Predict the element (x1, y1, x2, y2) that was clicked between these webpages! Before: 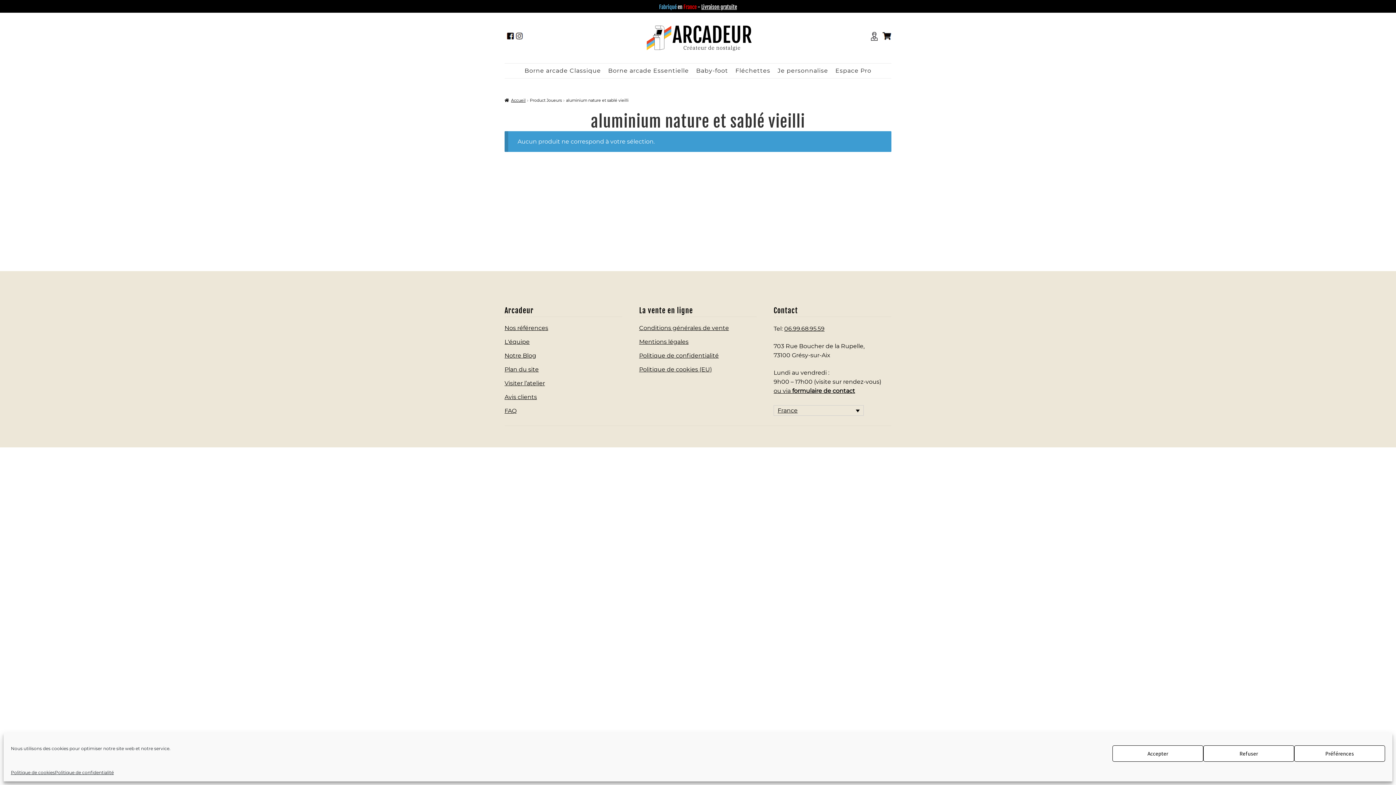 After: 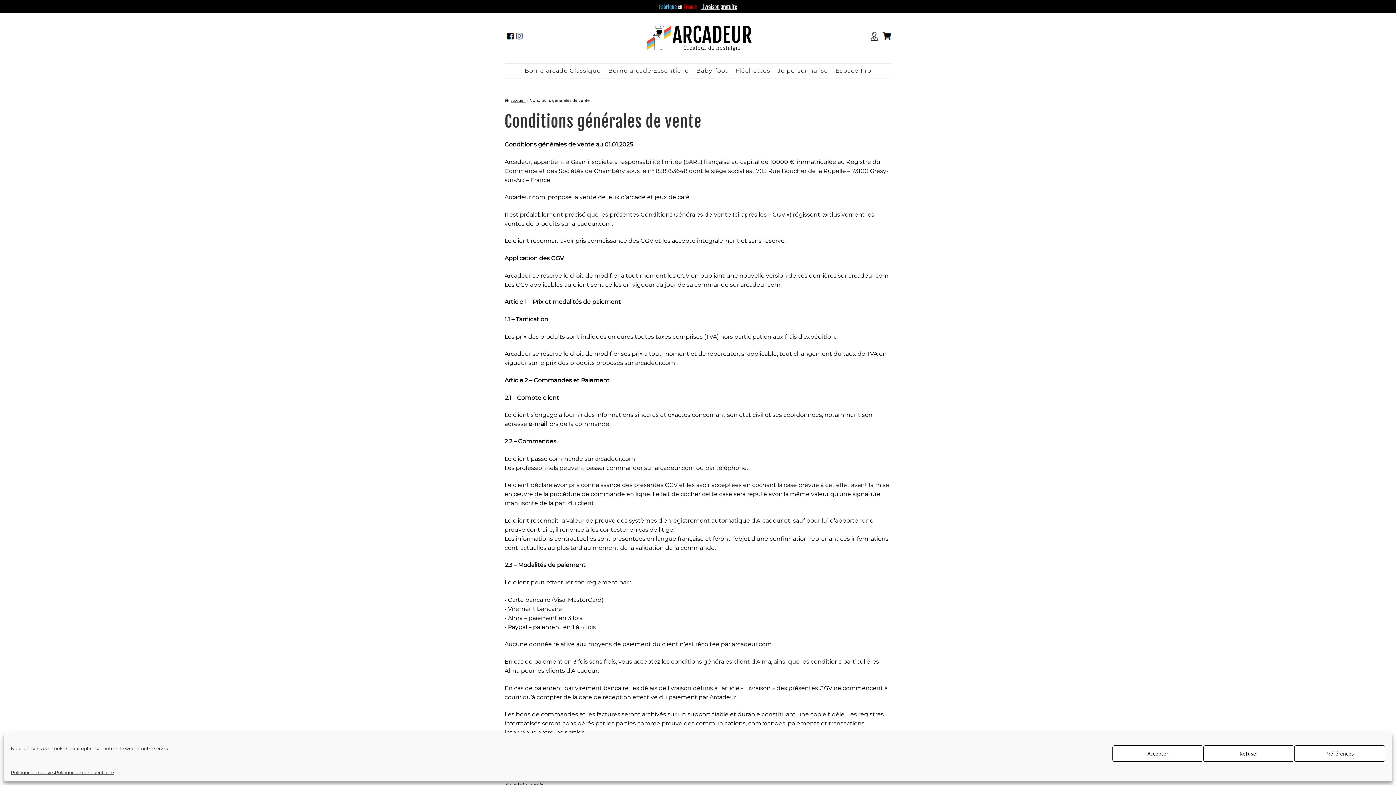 Action: label: Conditions générales de vente bbox: (639, 324, 729, 331)